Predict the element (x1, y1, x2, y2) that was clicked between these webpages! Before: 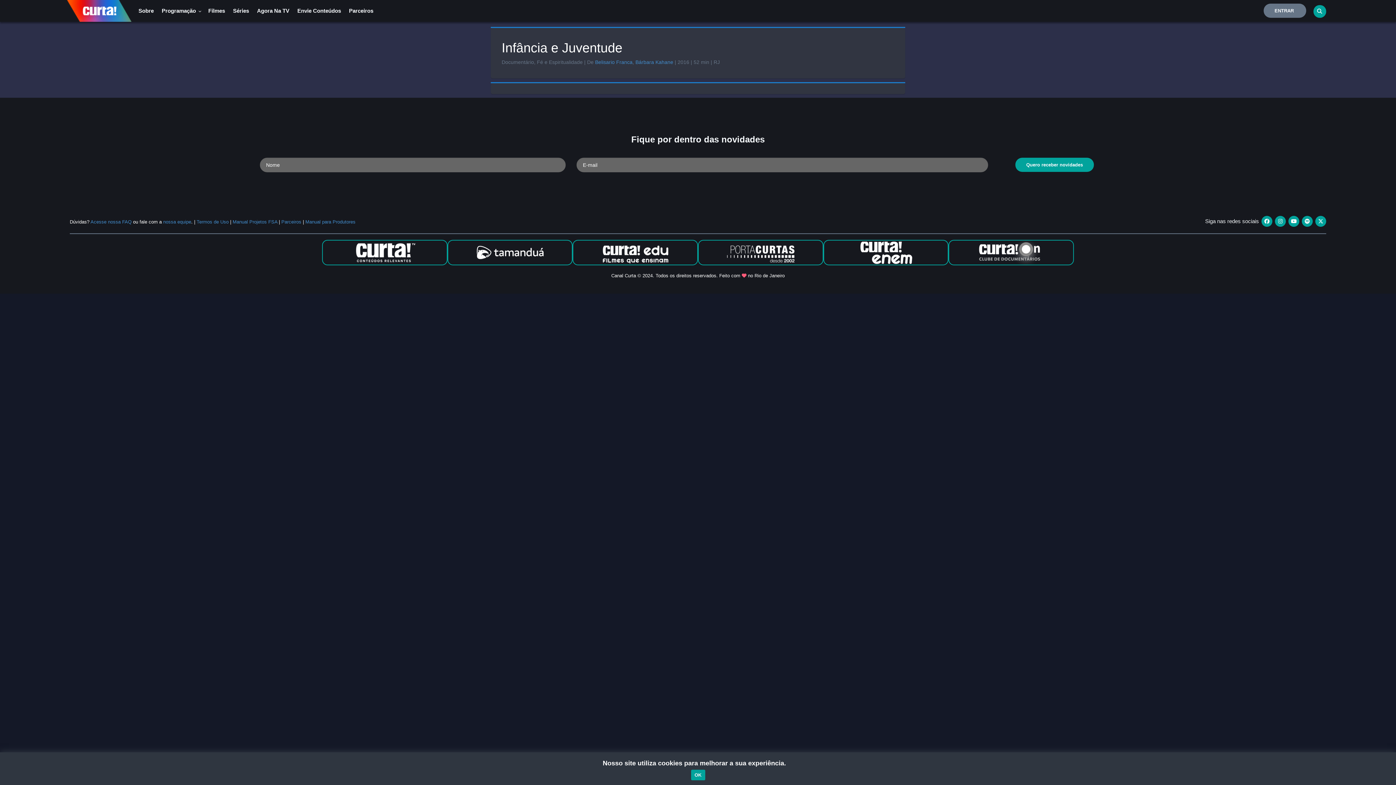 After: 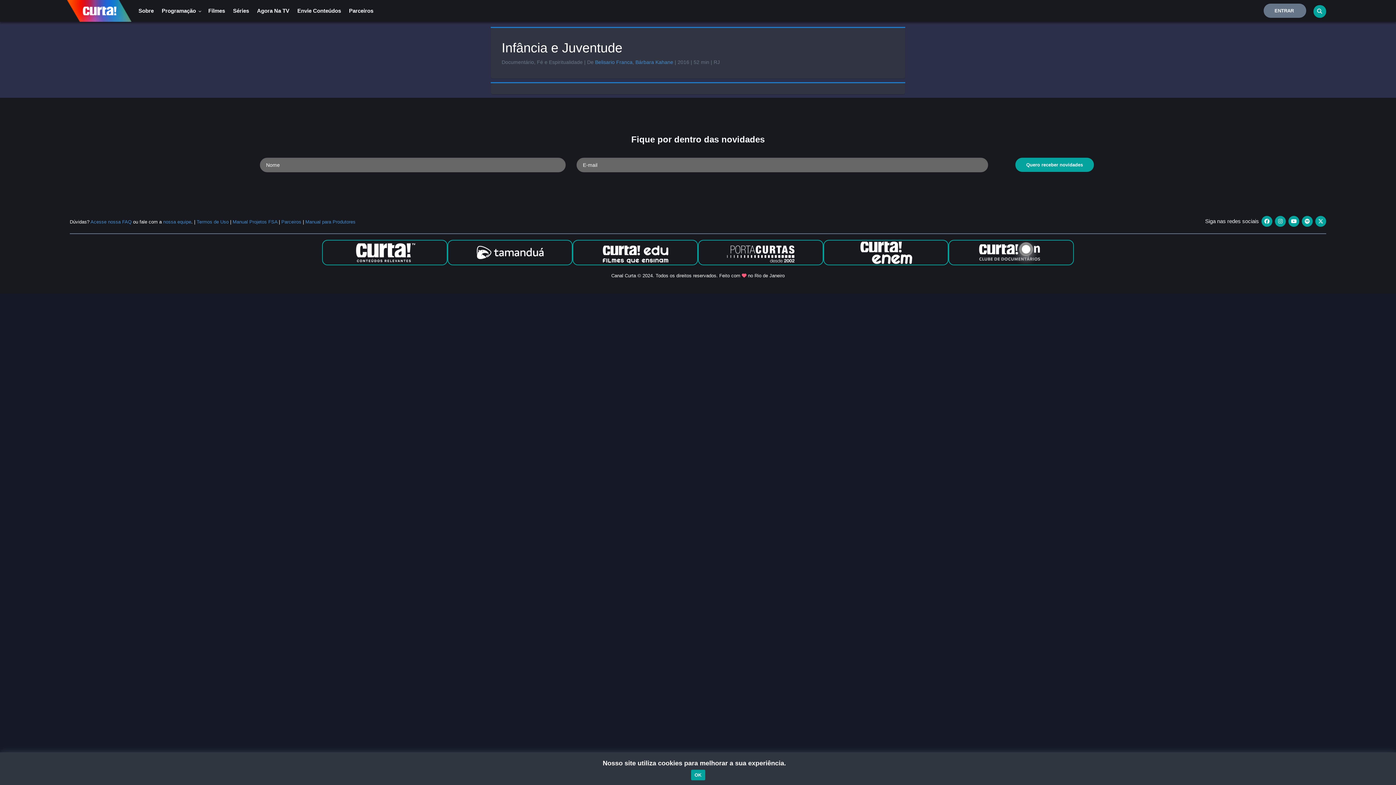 Action: bbox: (1302, 216, 1313, 226)